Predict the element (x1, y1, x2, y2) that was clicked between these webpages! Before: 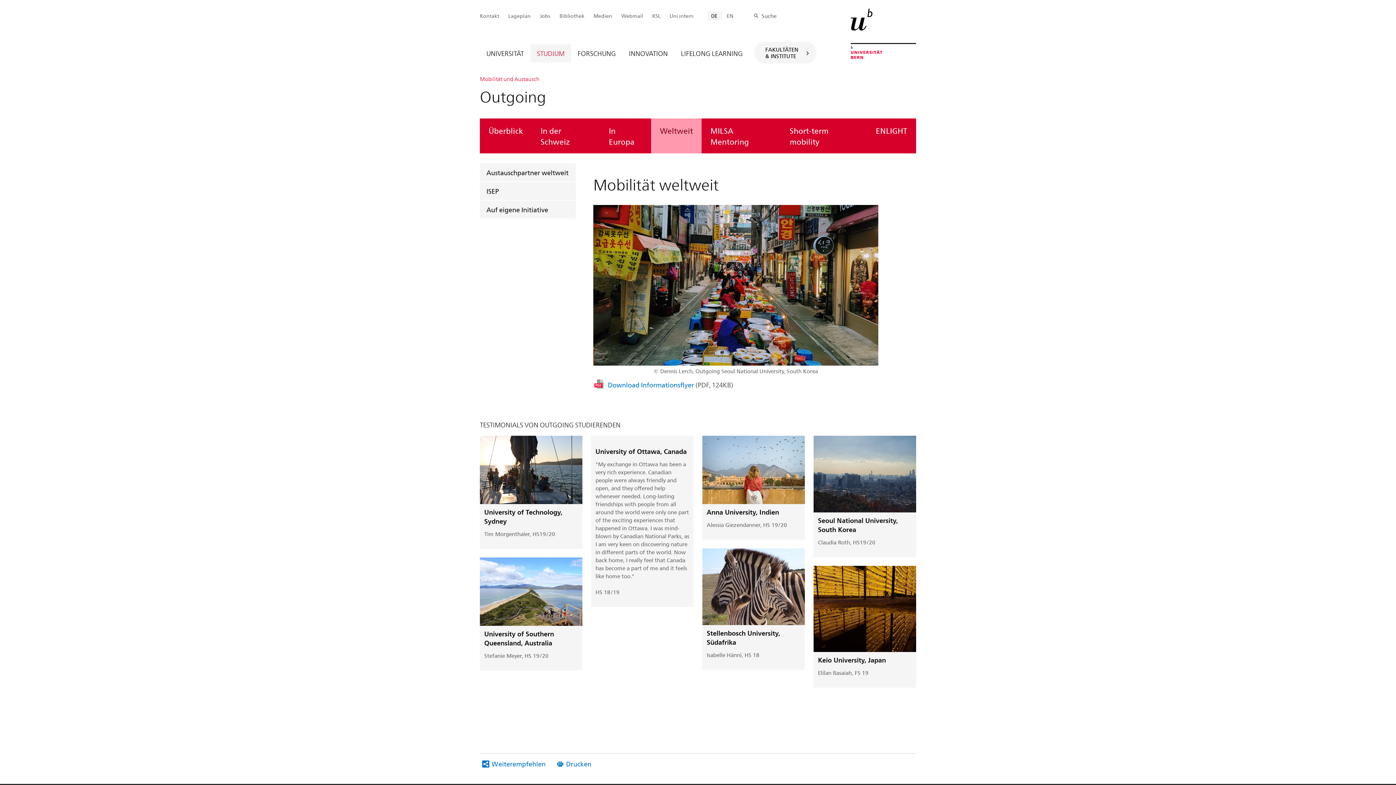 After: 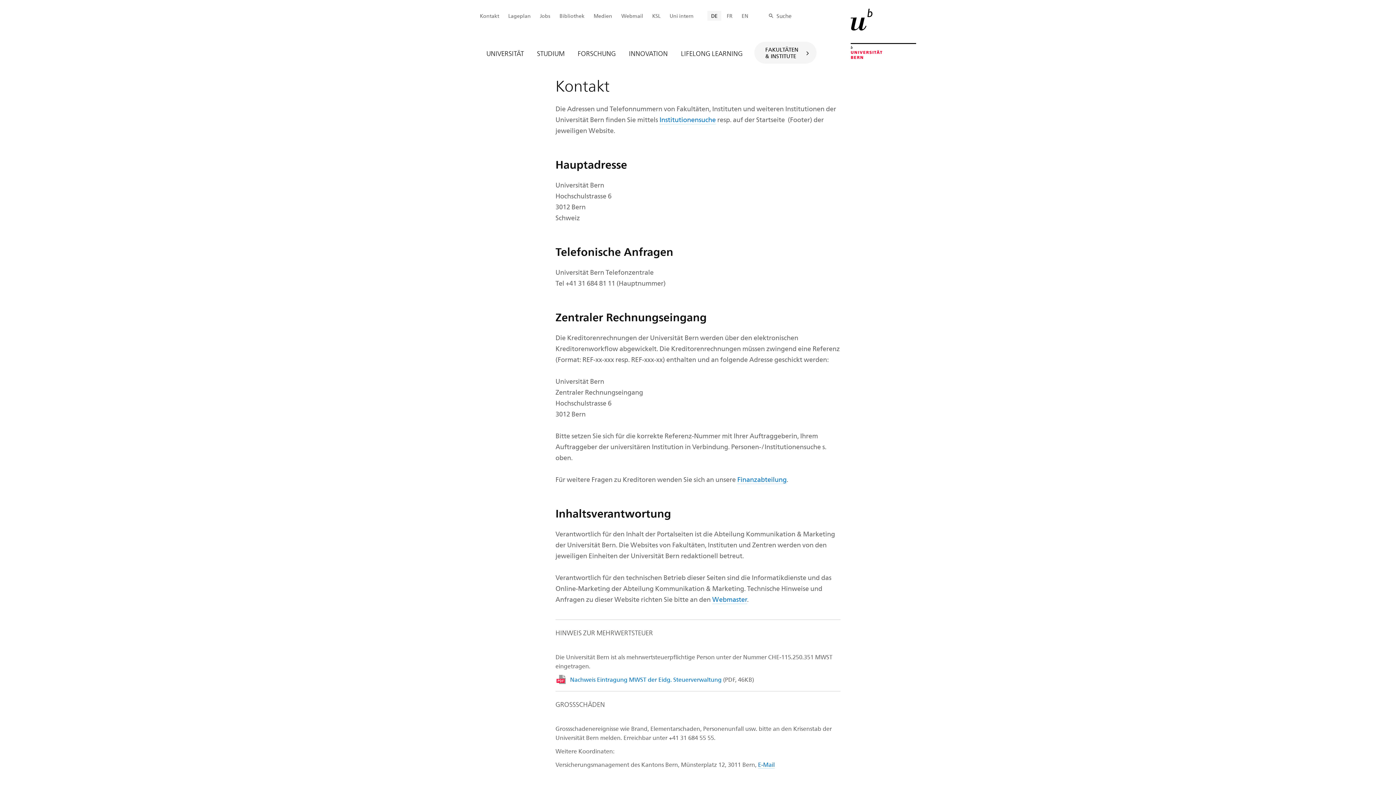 Action: label: Kontakt bbox: (476, 10, 502, 20)